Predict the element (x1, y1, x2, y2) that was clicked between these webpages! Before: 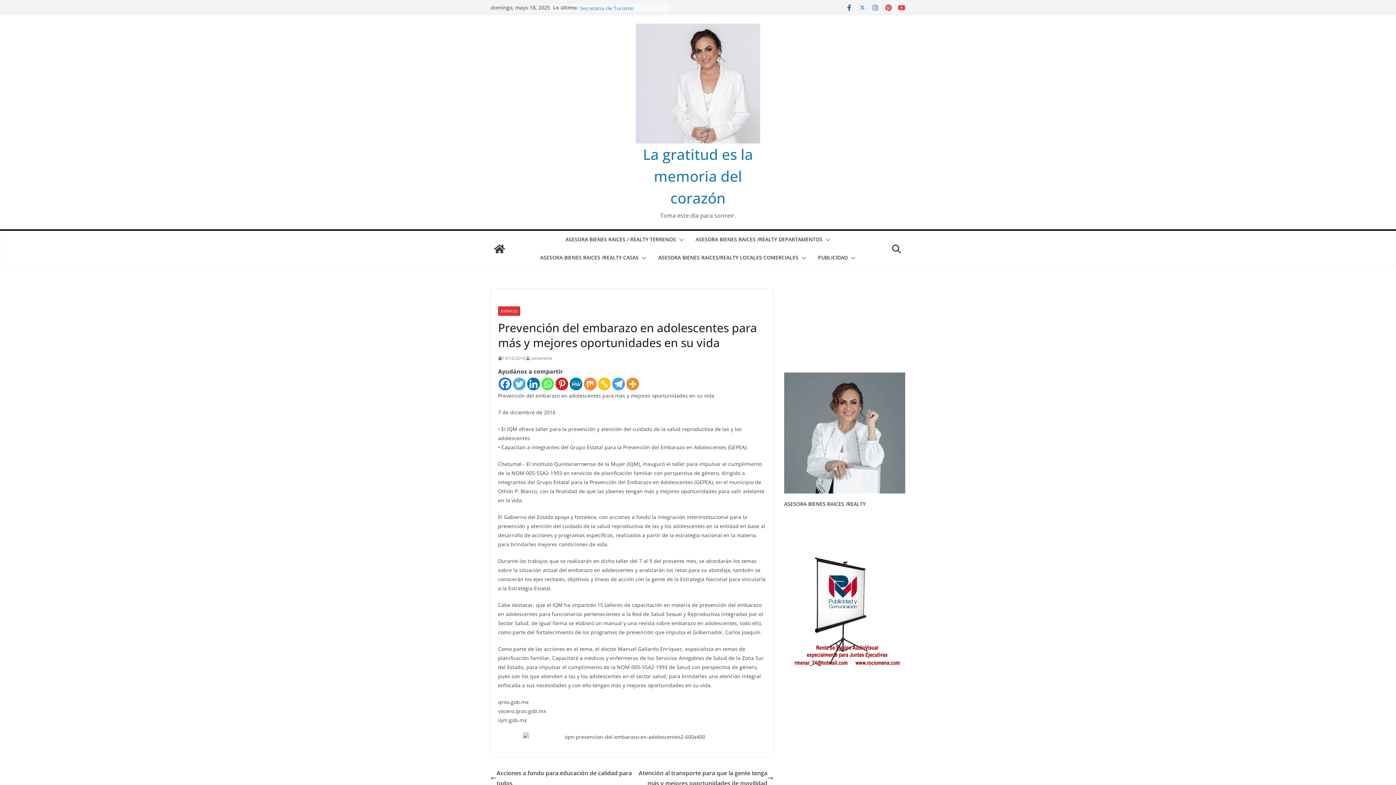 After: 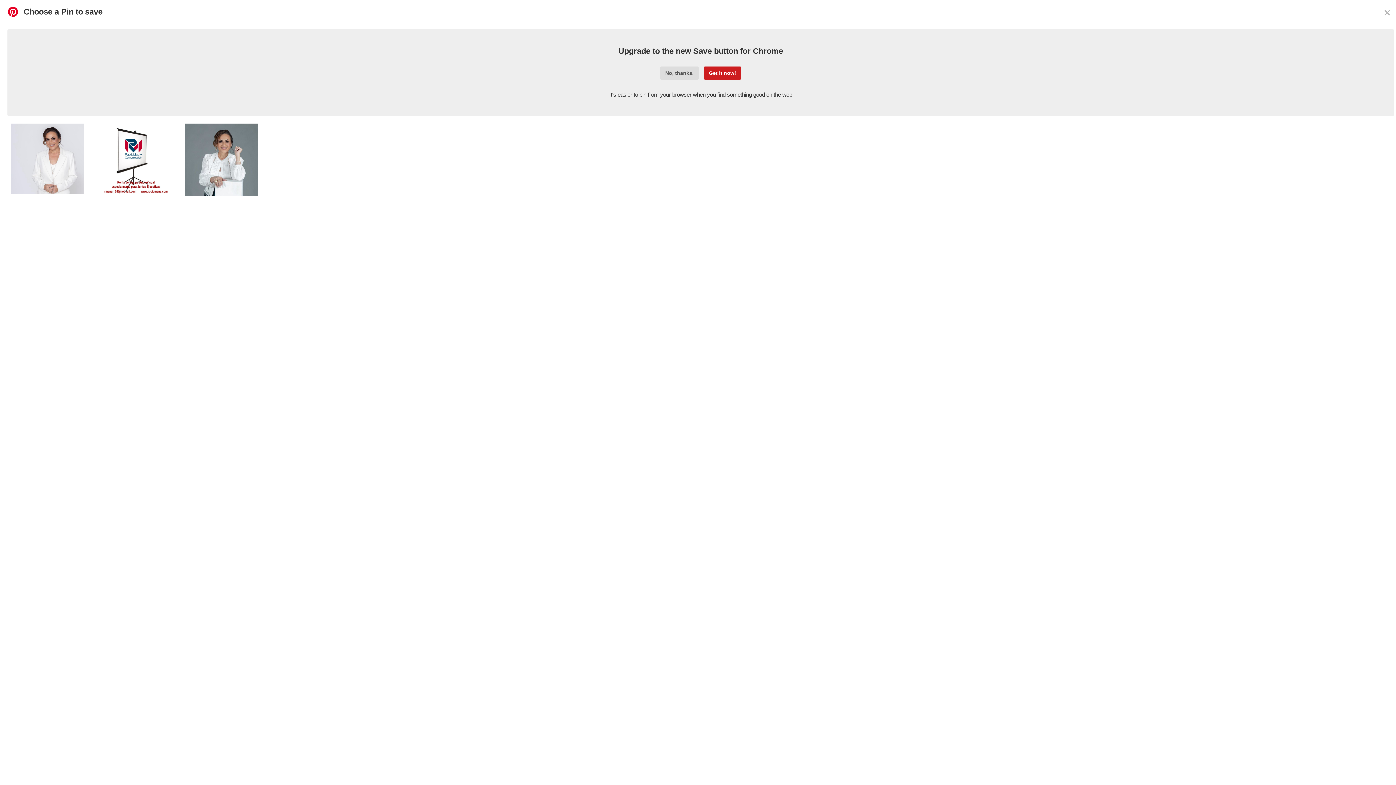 Action: bbox: (555, 377, 568, 390) label: Pinterest